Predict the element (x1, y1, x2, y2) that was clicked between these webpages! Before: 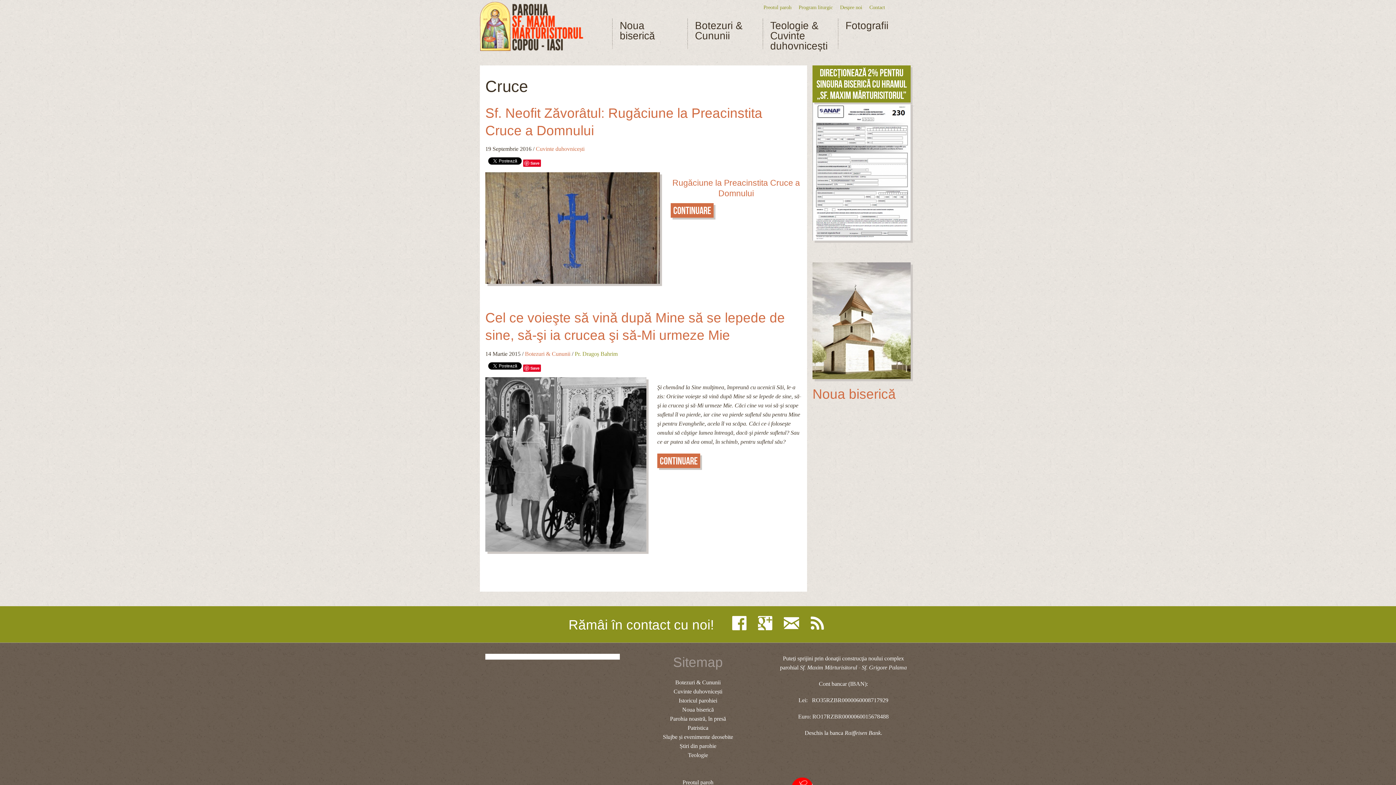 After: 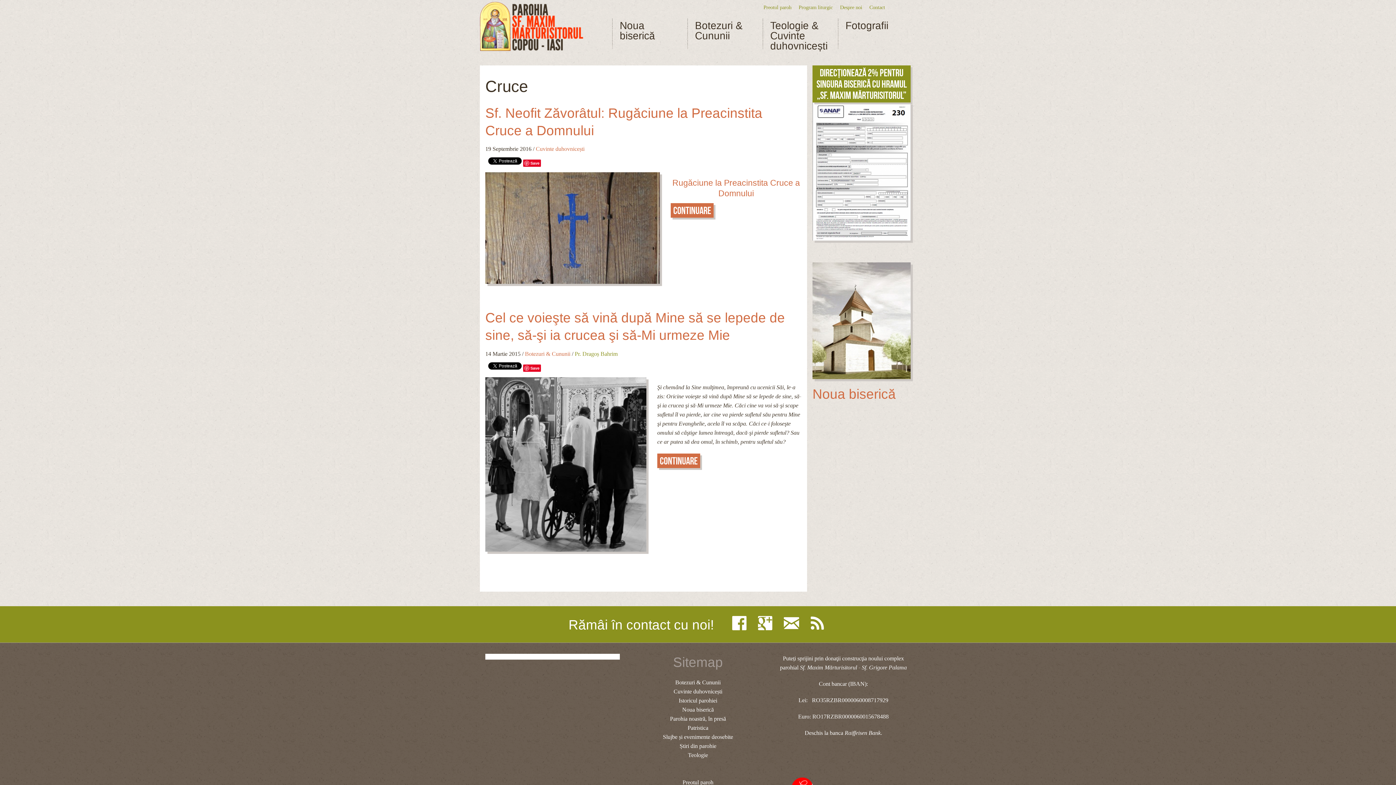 Action: label: Save bbox: (523, 364, 541, 371)